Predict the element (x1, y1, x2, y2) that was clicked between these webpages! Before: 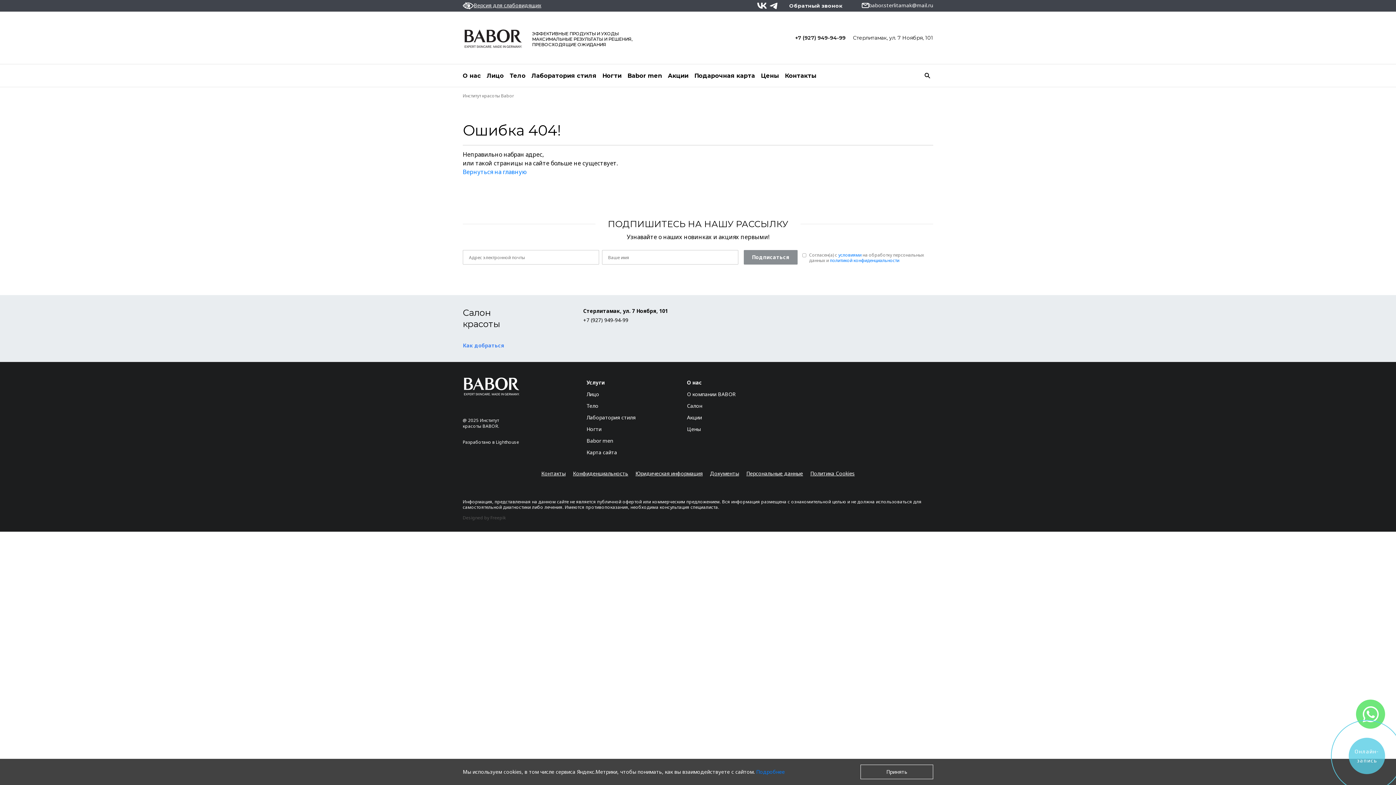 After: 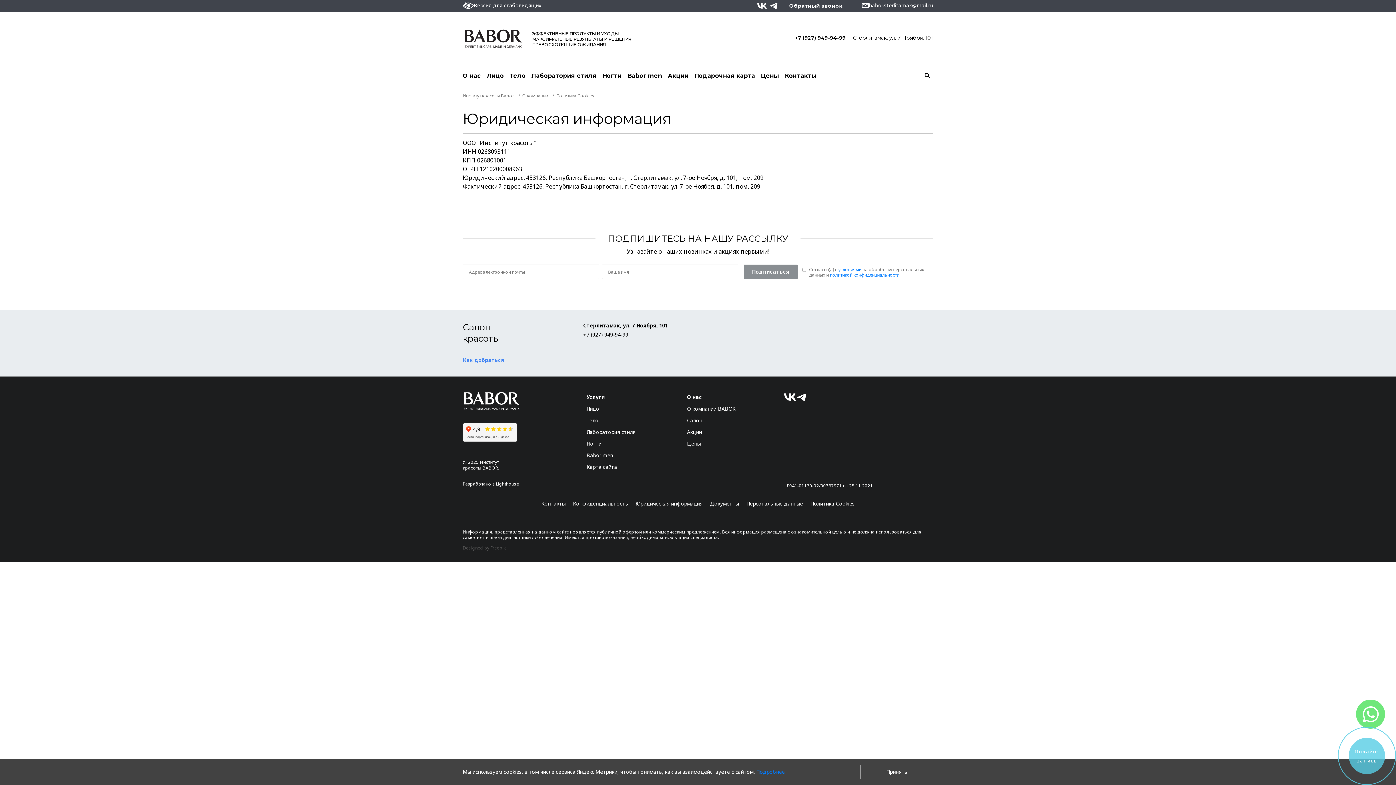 Action: bbox: (632, 465, 706, 481) label: Юридическая информация